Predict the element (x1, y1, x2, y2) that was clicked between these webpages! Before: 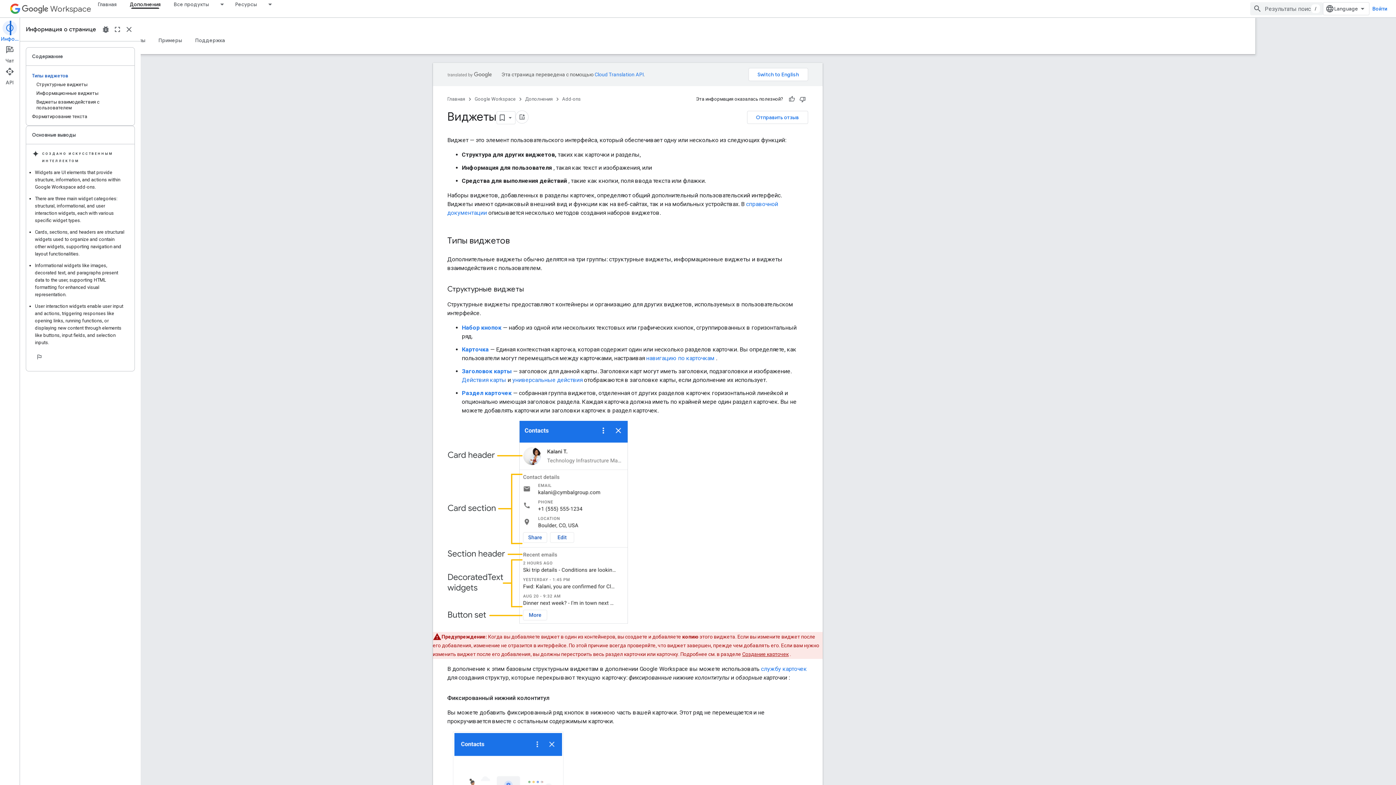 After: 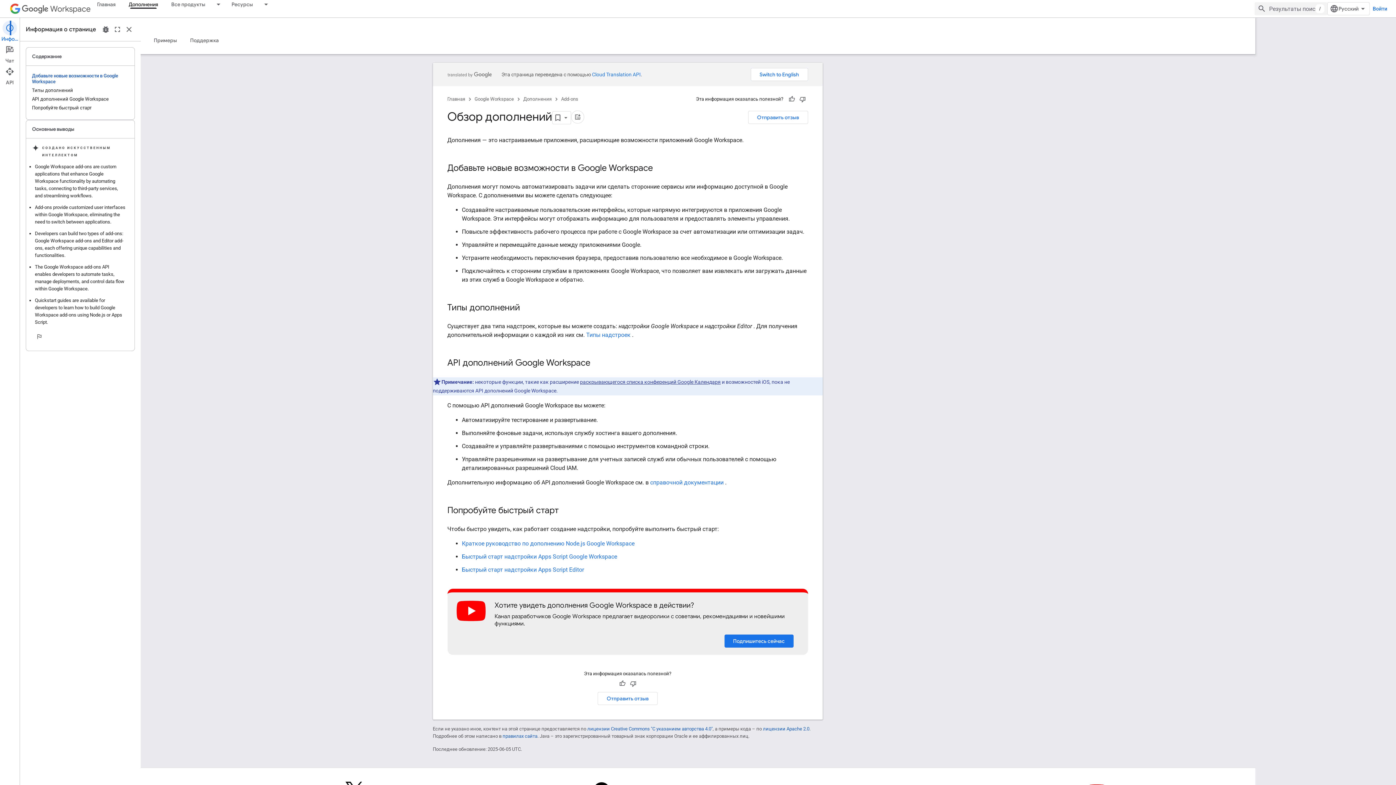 Action: label: Add-ons bbox: (622, 94, 641, 103)